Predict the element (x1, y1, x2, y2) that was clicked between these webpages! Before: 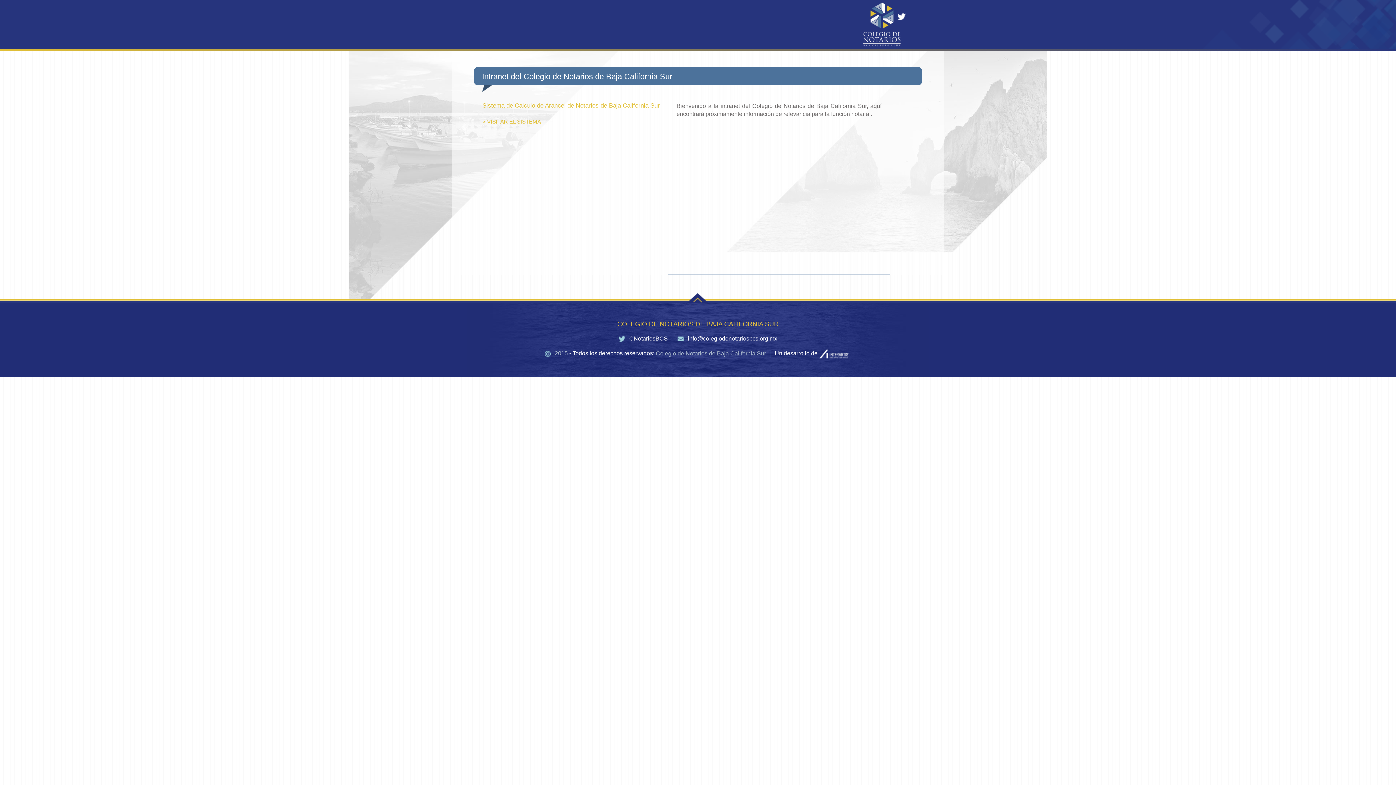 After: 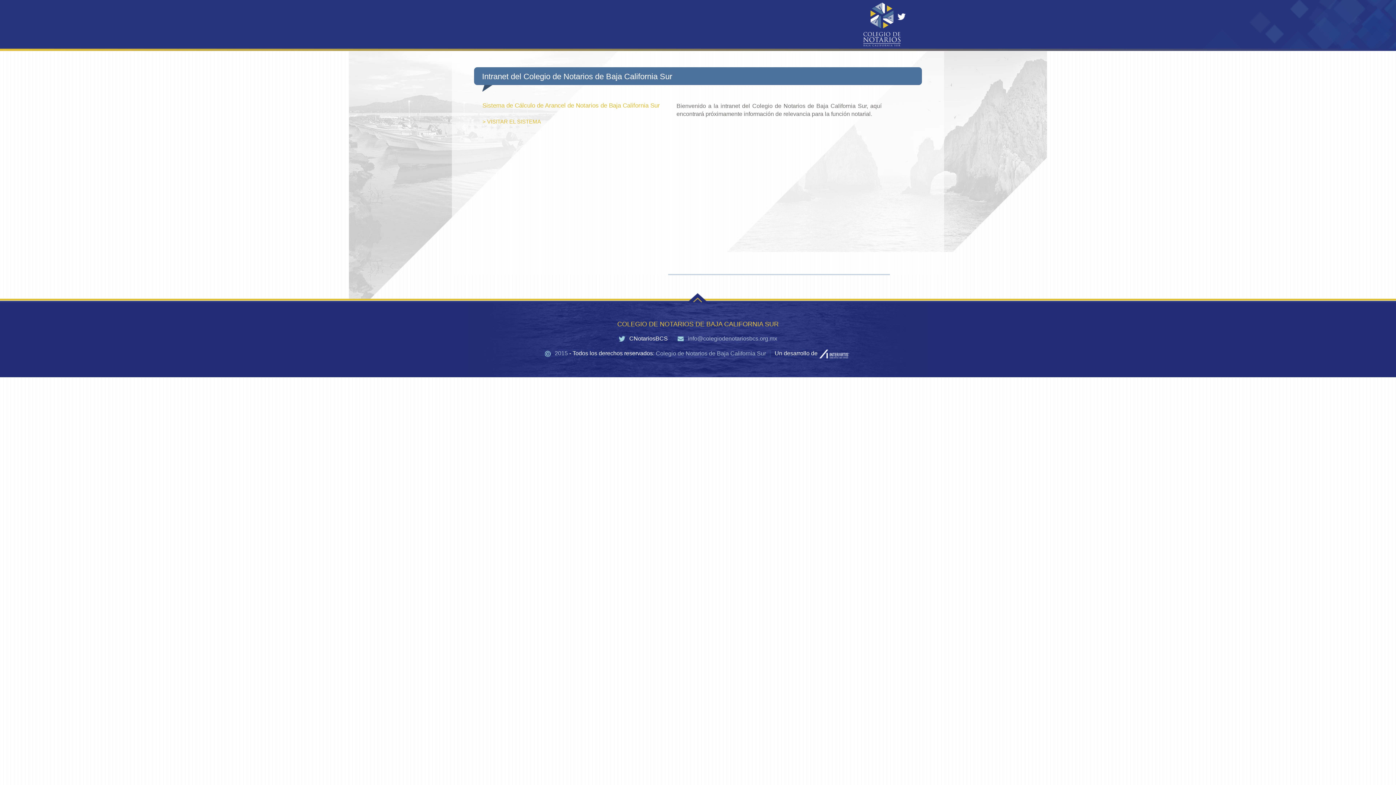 Action: label: info@colegiodenotariosbcs.org.mx bbox: (688, 335, 777, 341)